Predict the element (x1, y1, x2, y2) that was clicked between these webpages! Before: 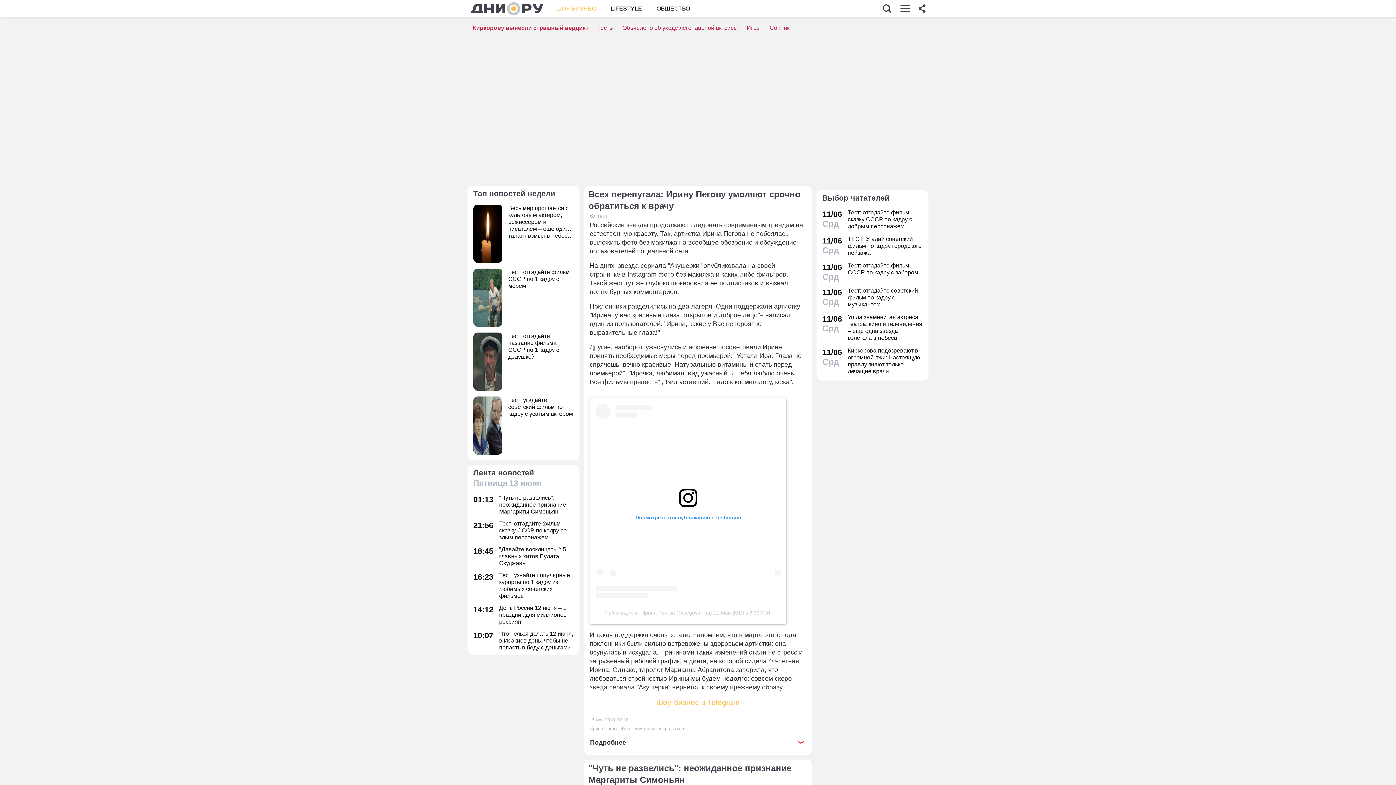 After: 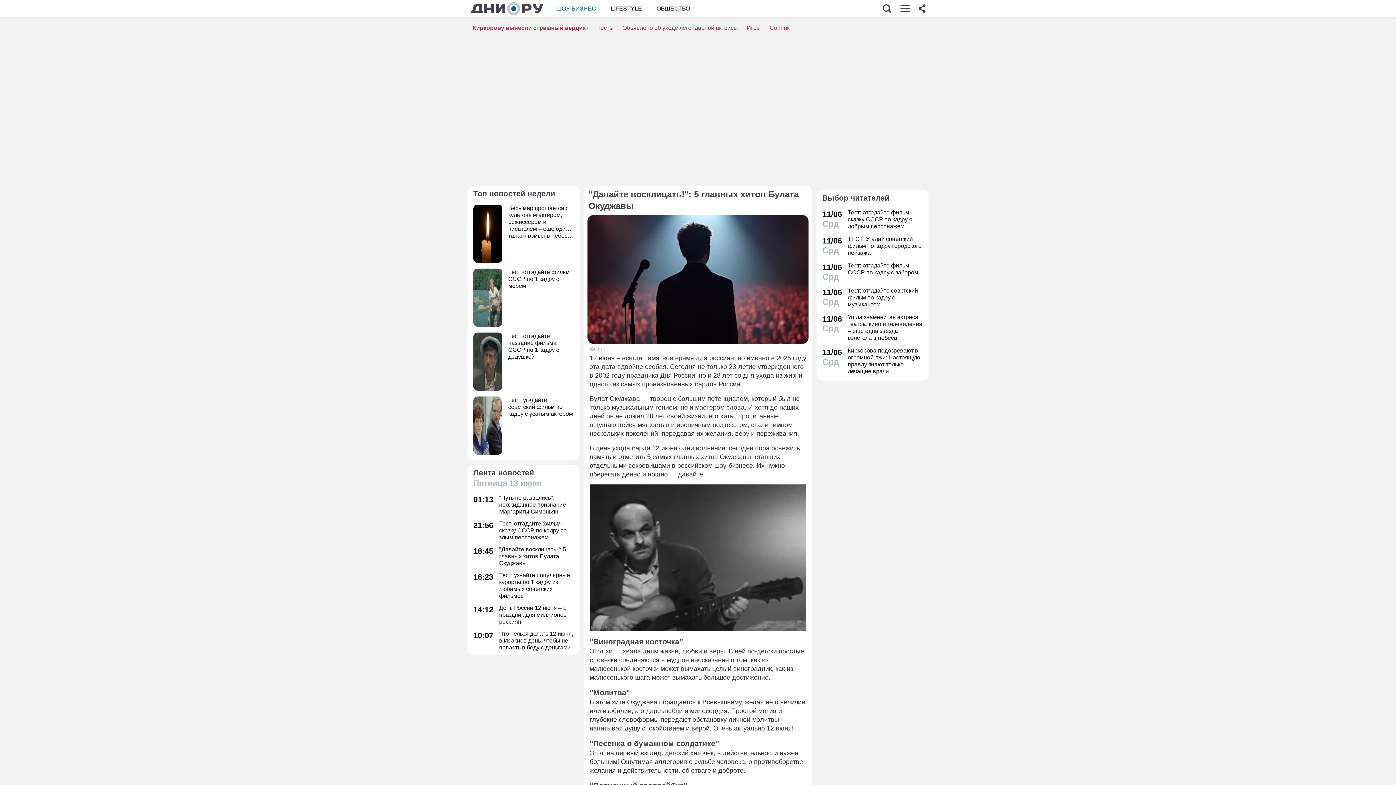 Action: bbox: (473, 546, 573, 566) label: 18:45
"Давайте восклицать!": 5 главных хитов Булата Окуджавы